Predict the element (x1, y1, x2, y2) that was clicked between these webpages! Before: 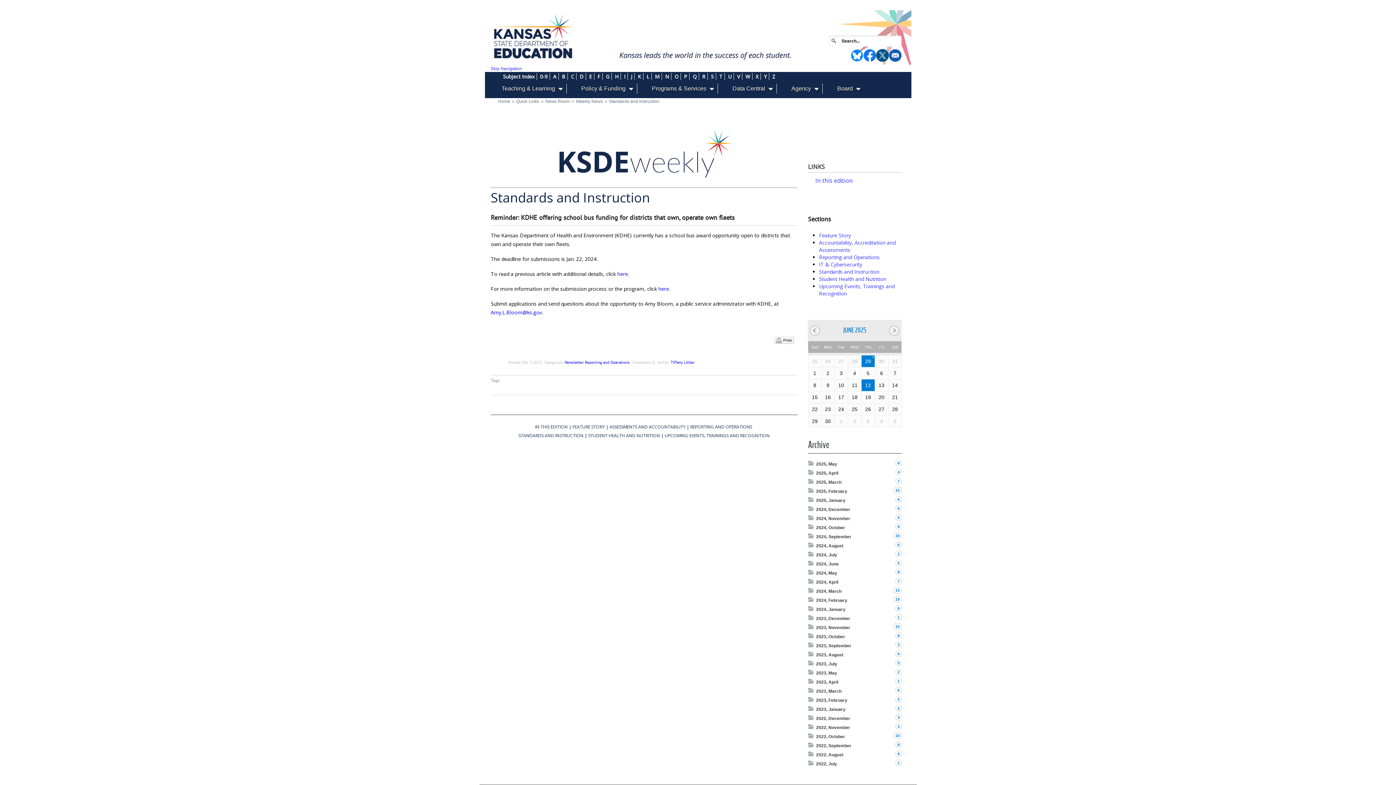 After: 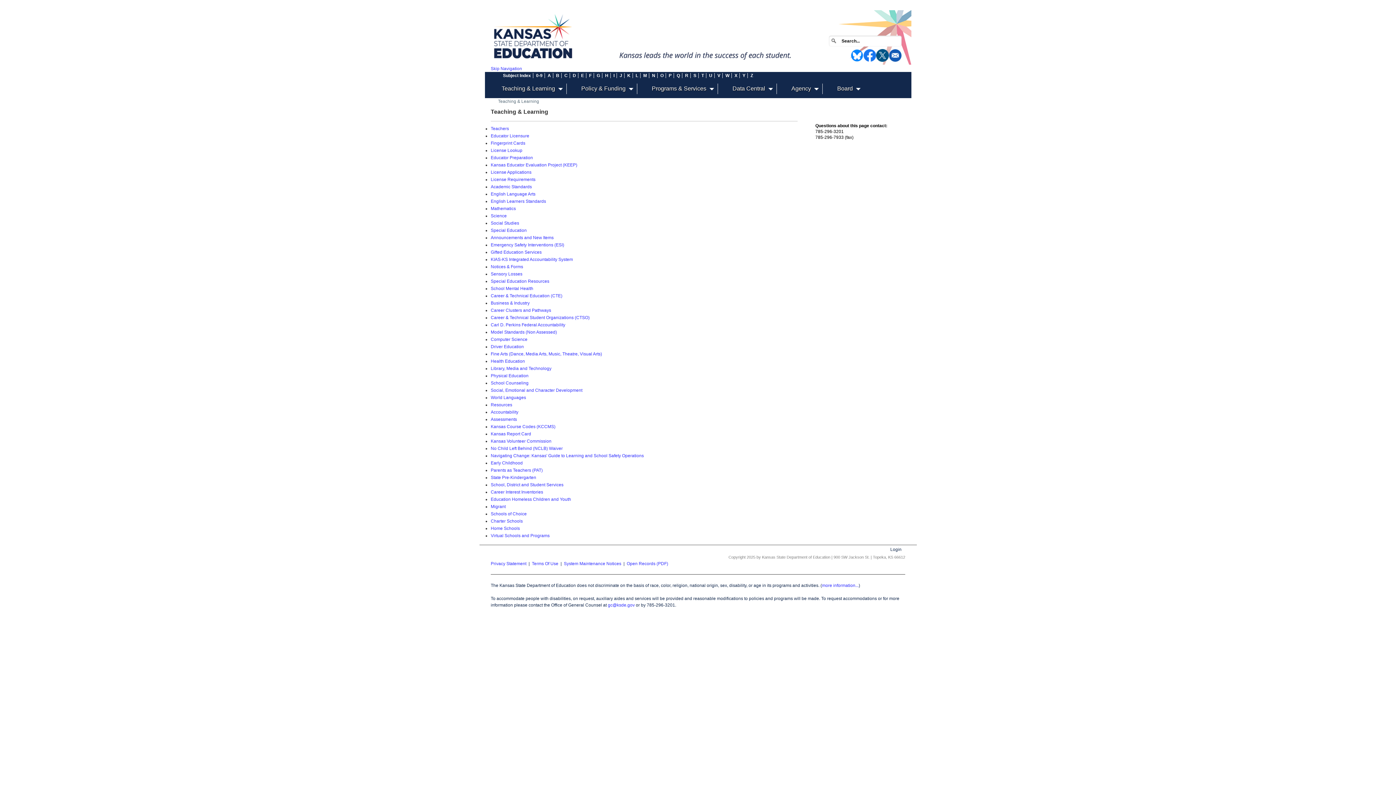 Action: label: Teaching & Learning bbox: (501, 85, 562, 92)